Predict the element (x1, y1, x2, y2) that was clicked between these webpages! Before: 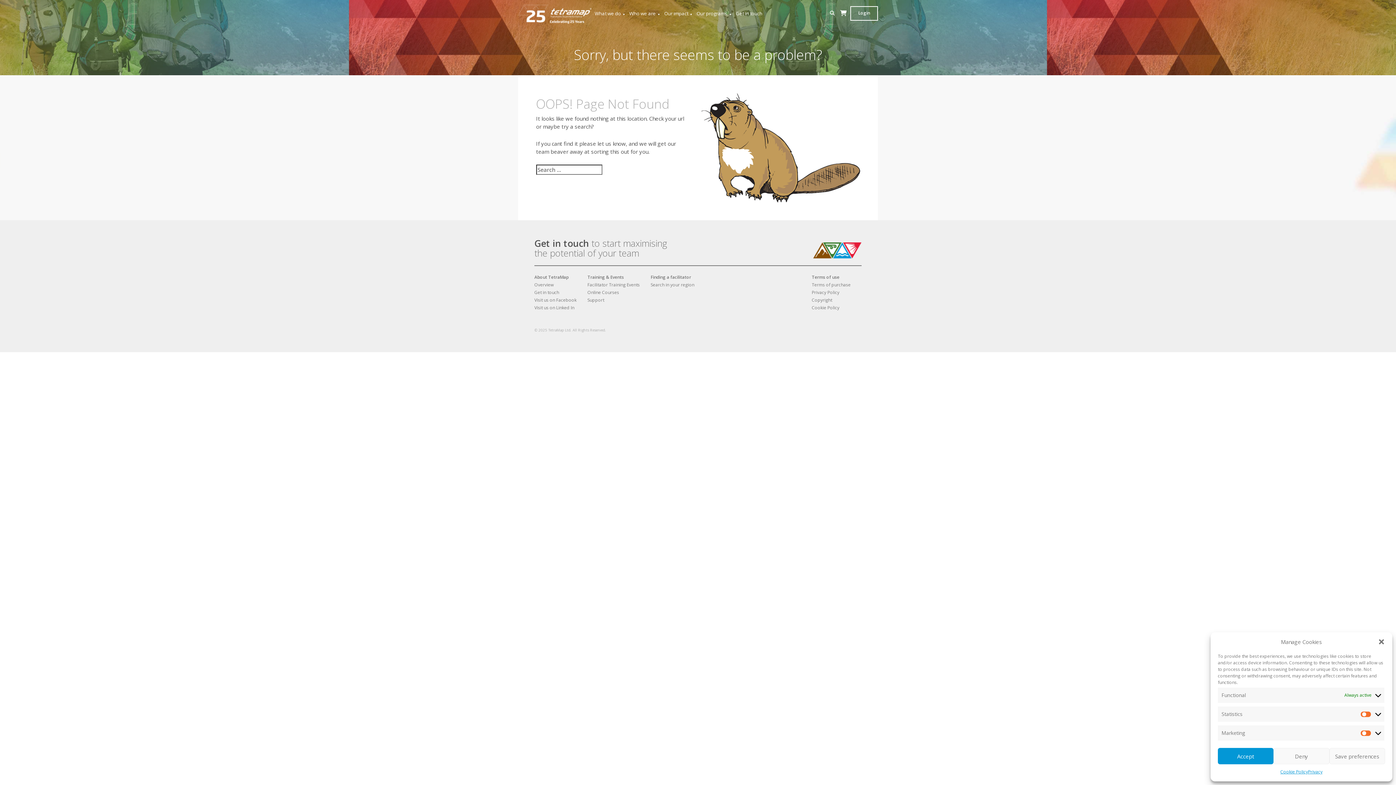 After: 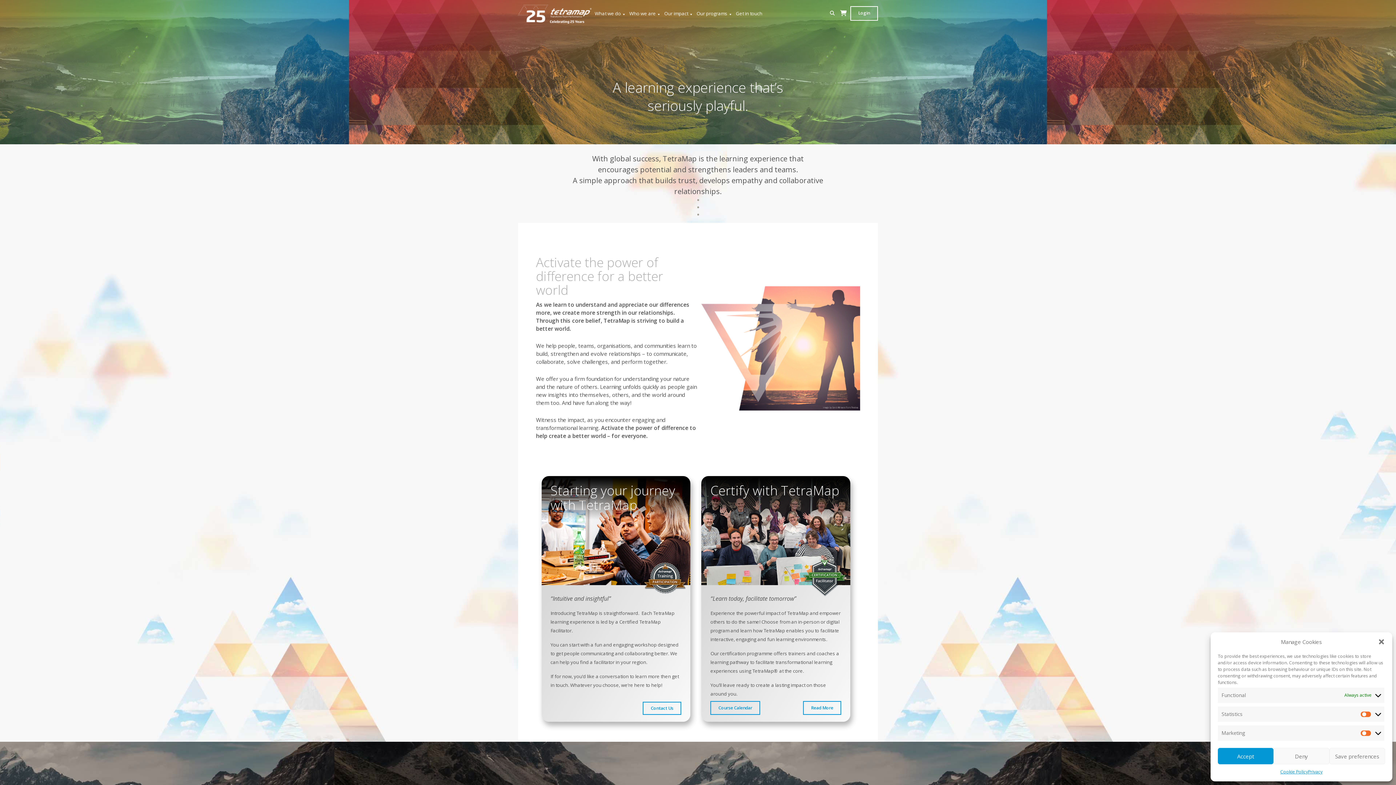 Action: bbox: (518, 3, 591, 23)